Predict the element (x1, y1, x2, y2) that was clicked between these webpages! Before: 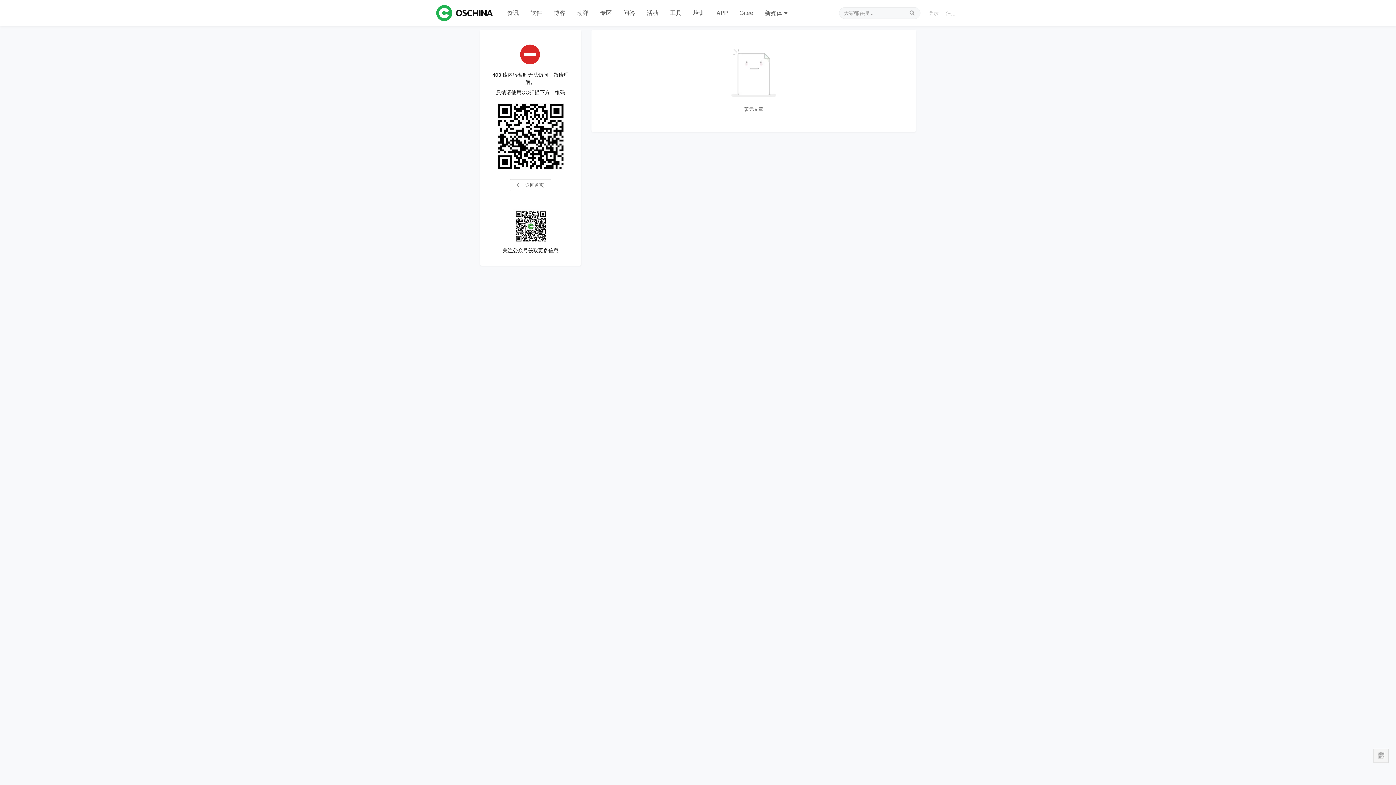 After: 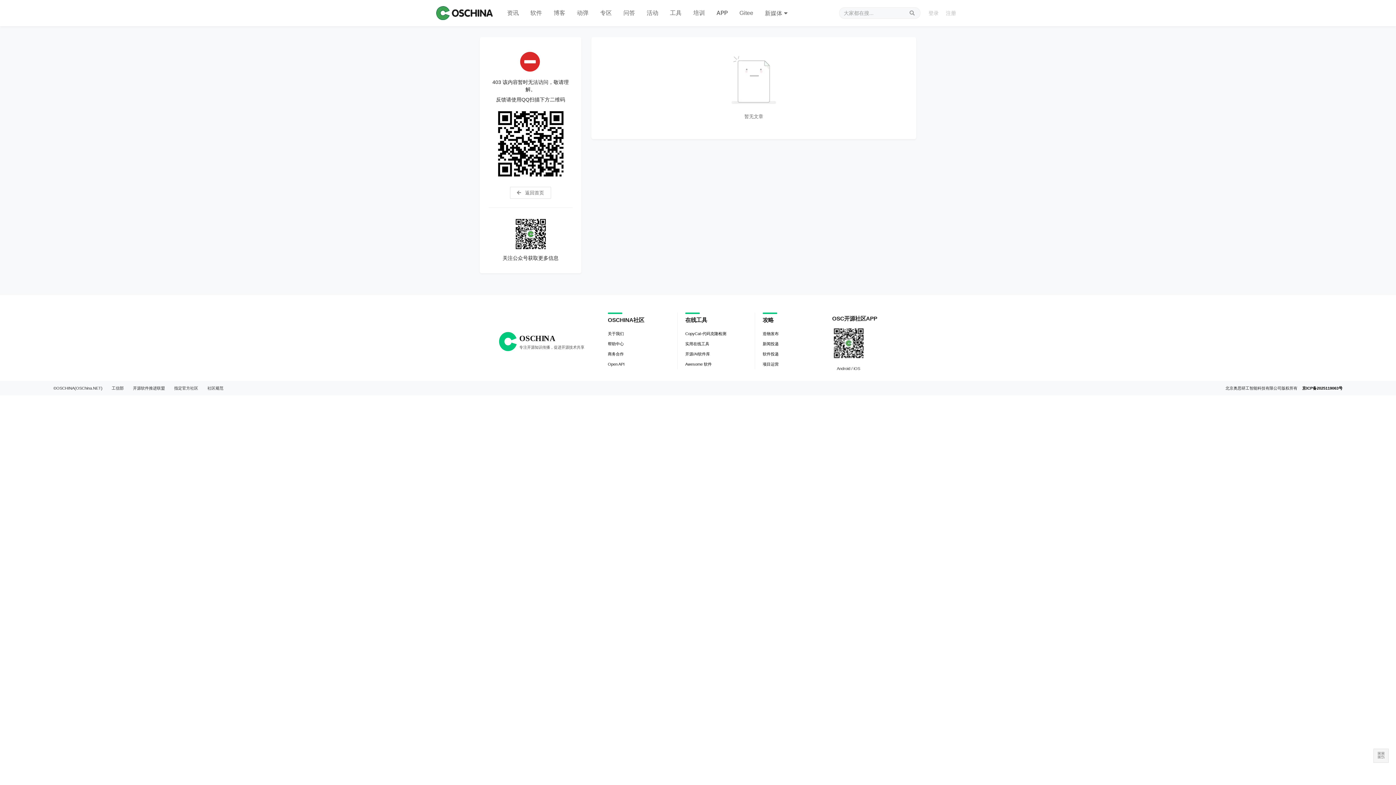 Action: bbox: (548, 0, 571, 26) label: 博客